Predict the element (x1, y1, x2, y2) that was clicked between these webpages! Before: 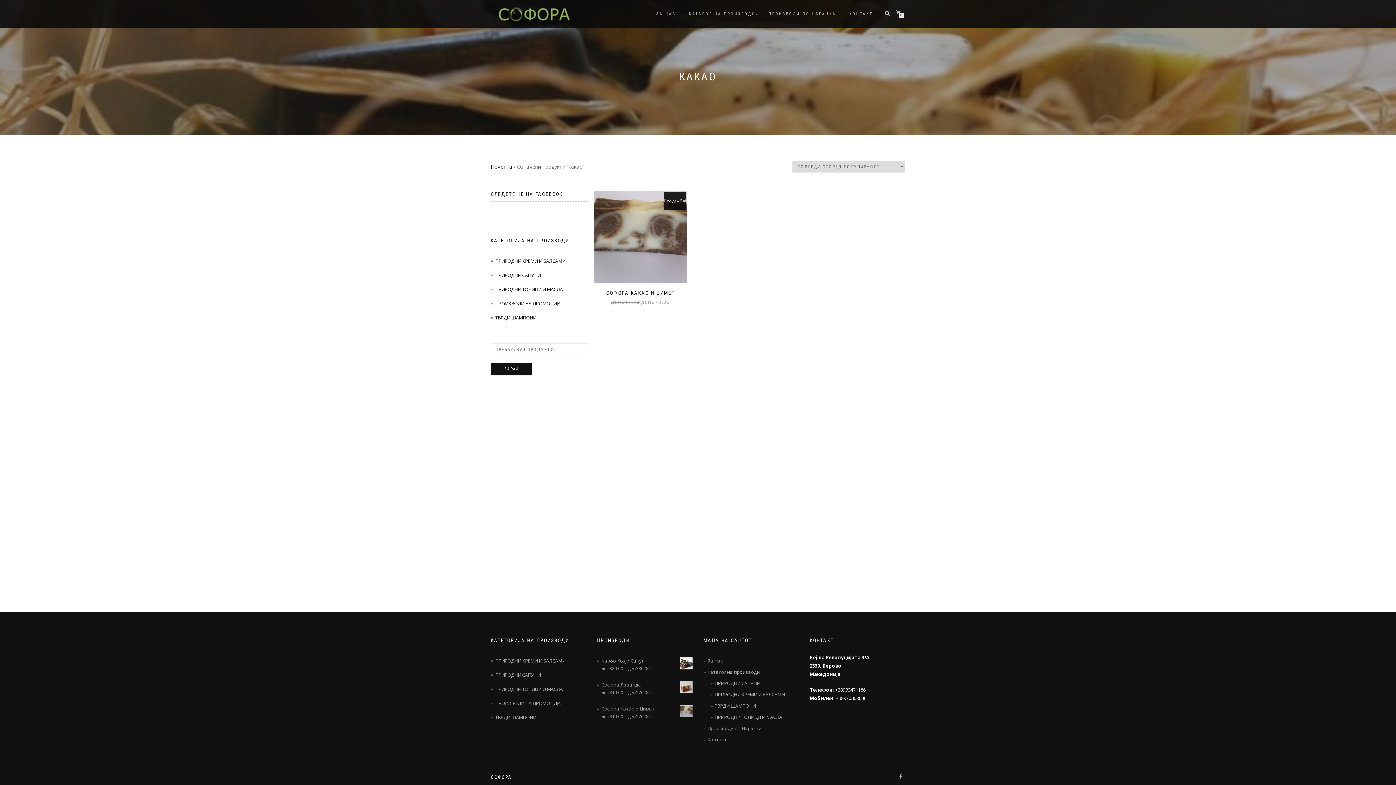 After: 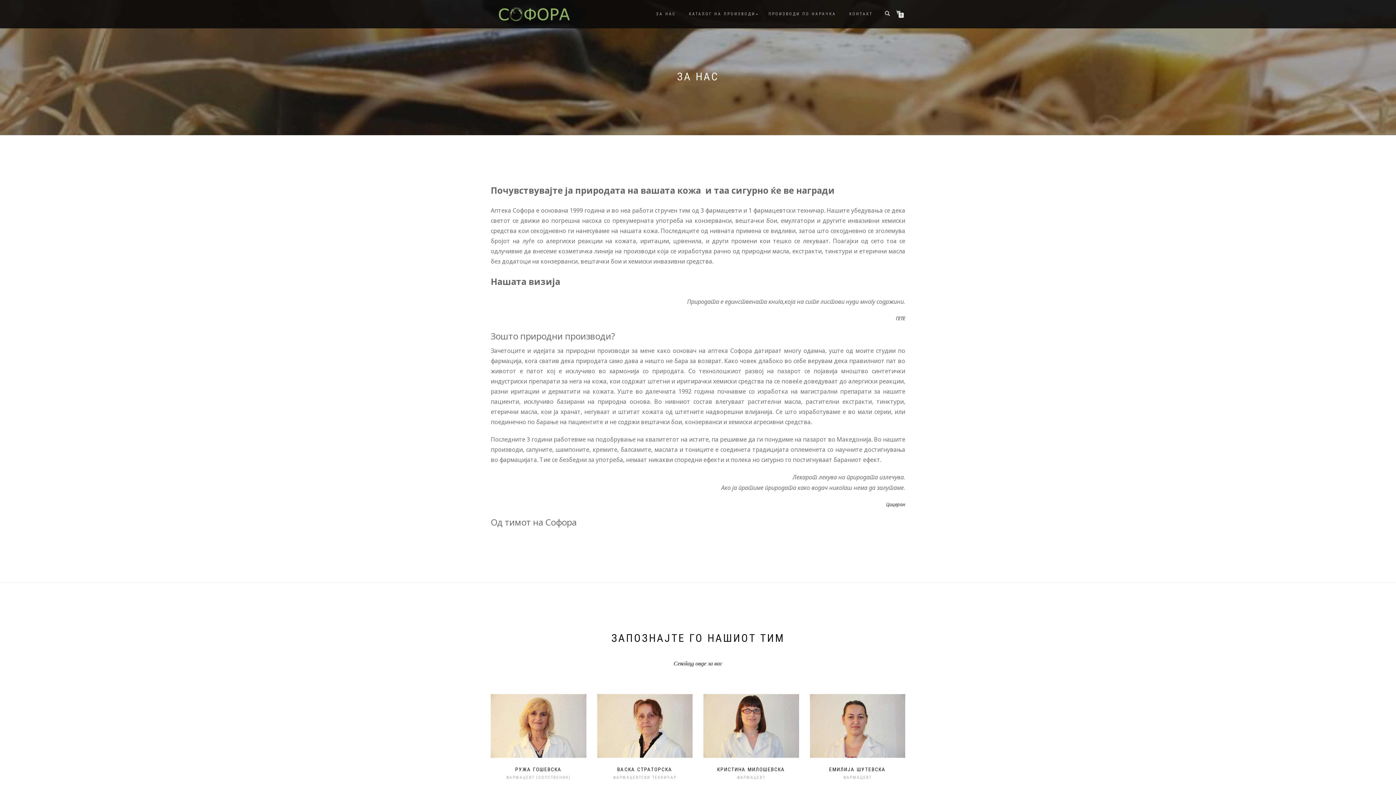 Action: bbox: (707, 657, 722, 664) label: За Нас